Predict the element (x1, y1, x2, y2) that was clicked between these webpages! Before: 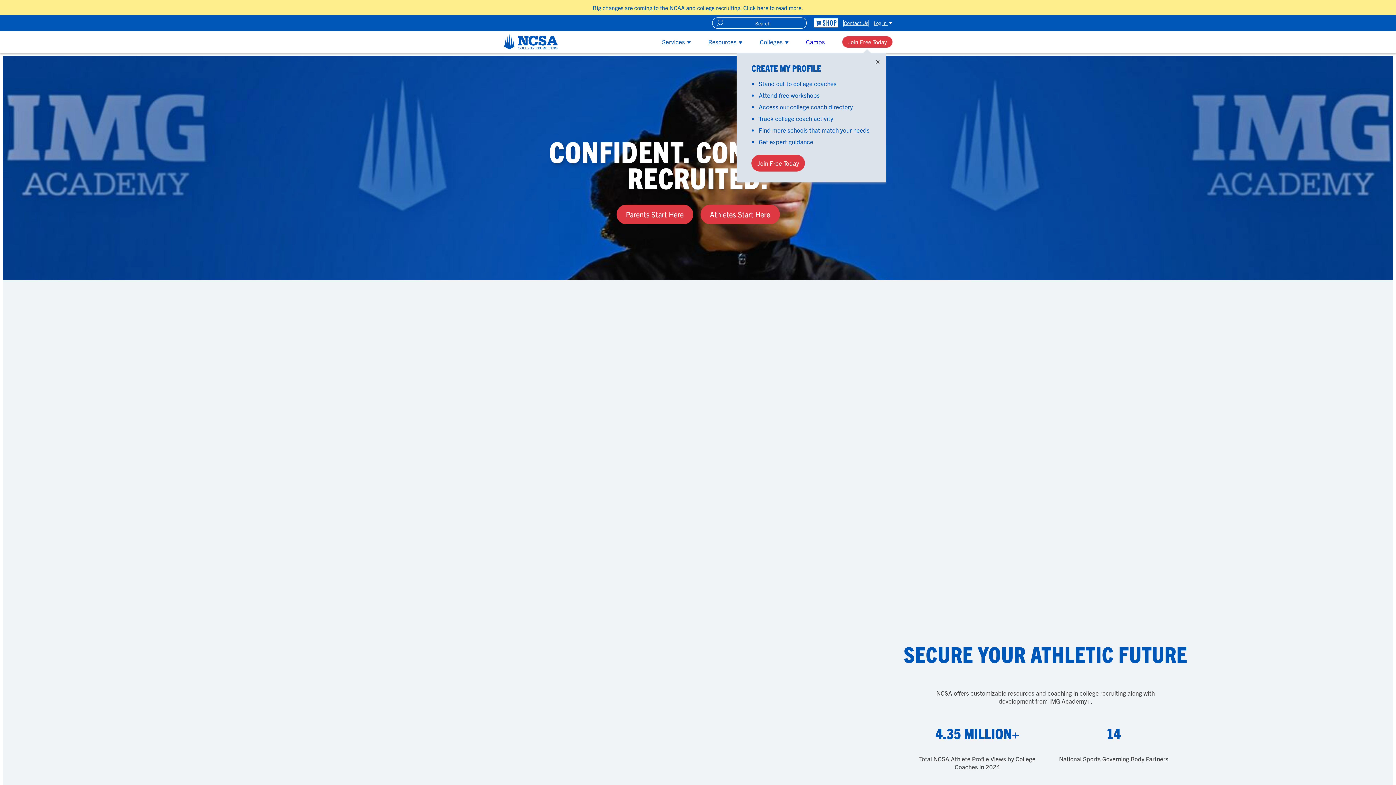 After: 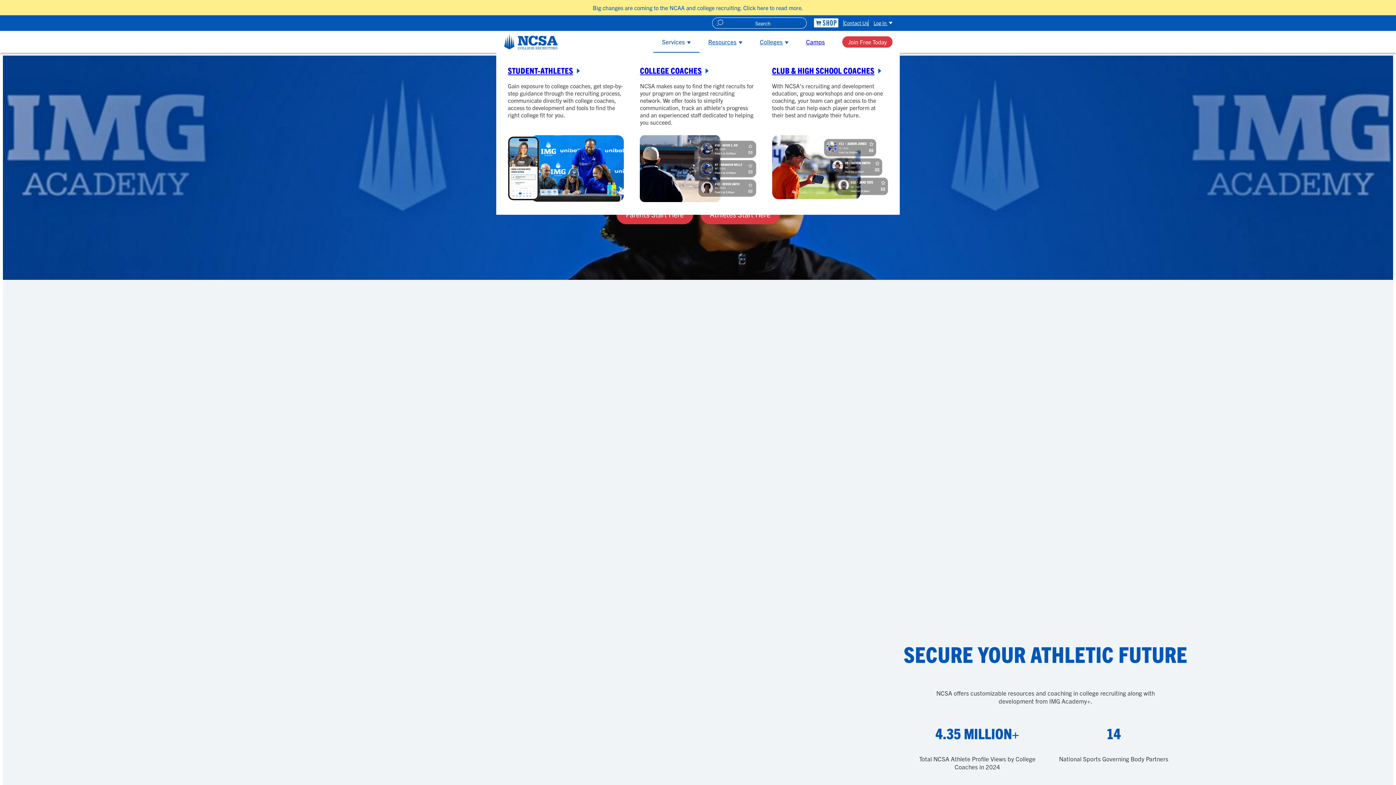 Action: label: Services bbox: (653, 30, 699, 52)